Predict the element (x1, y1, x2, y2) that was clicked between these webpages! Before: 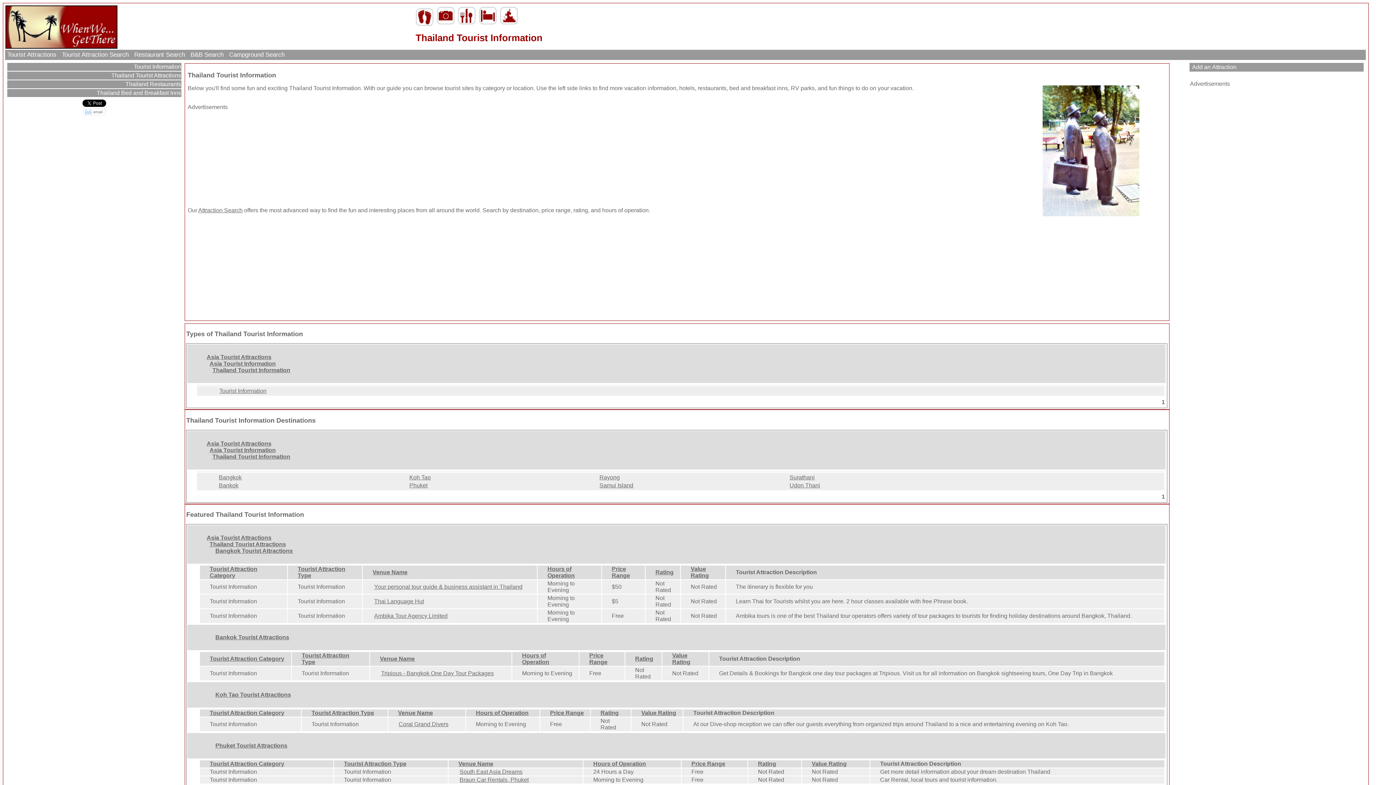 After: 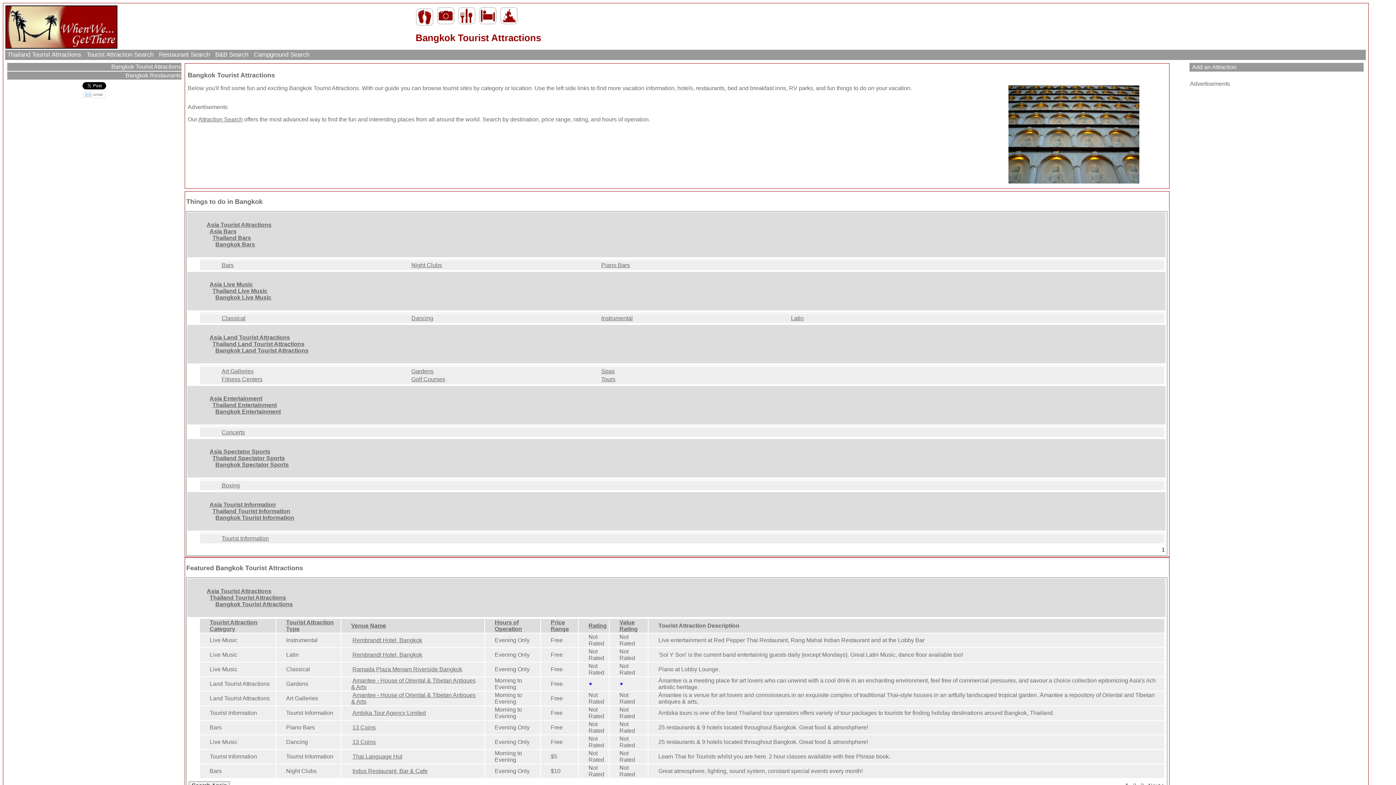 Action: label: Bangkok Tourist Attractions bbox: (205, 547, 298, 554)